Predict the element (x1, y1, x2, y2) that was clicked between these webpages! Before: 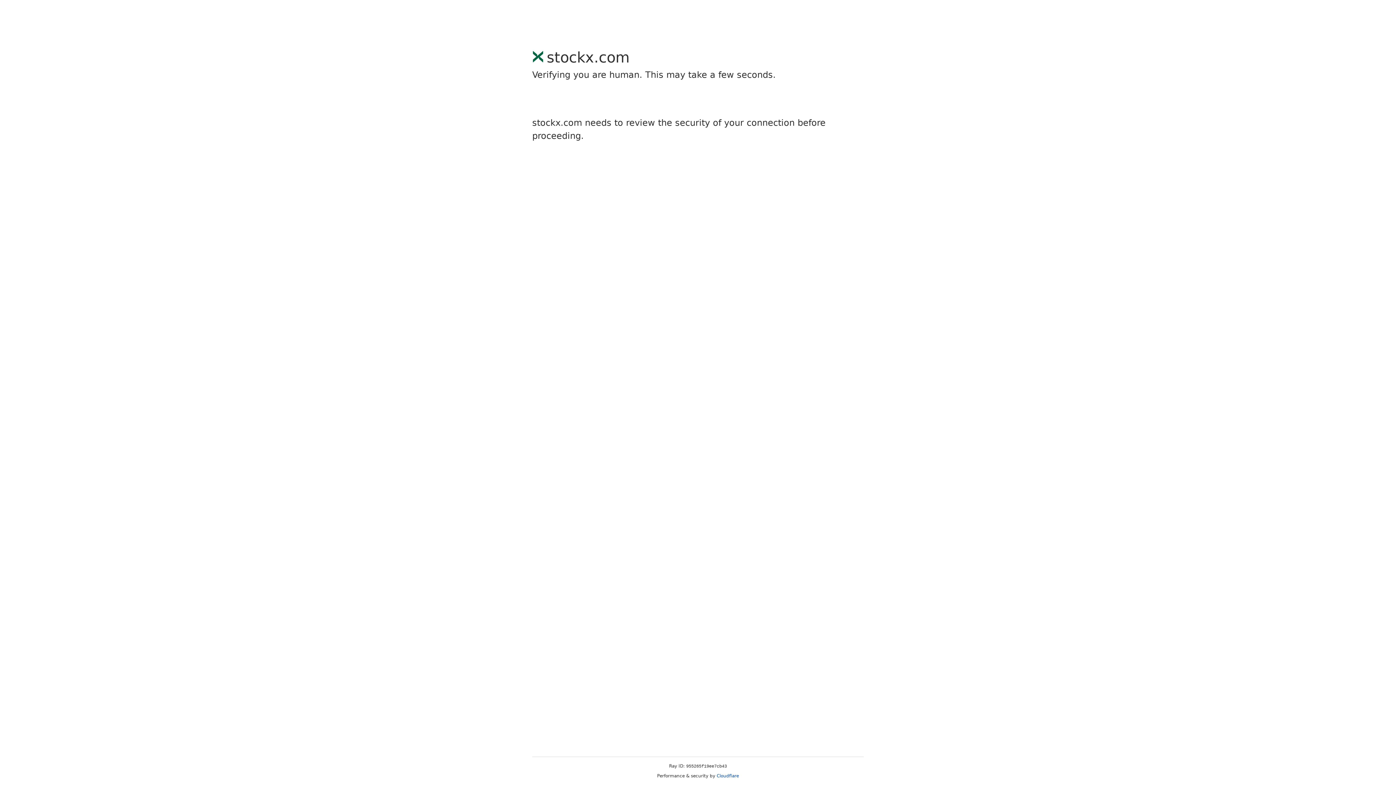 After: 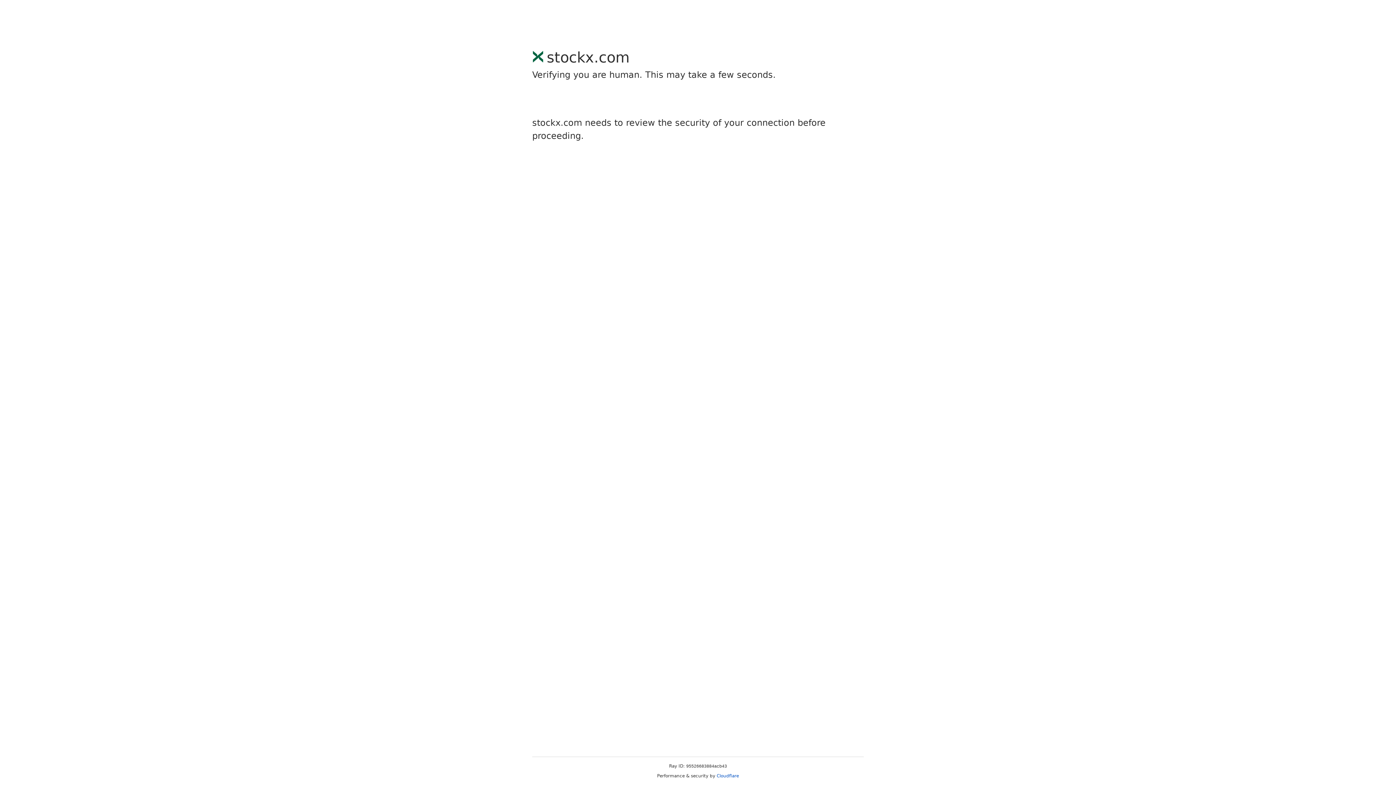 Action: bbox: (716, 773, 739, 778) label: Cloudflare